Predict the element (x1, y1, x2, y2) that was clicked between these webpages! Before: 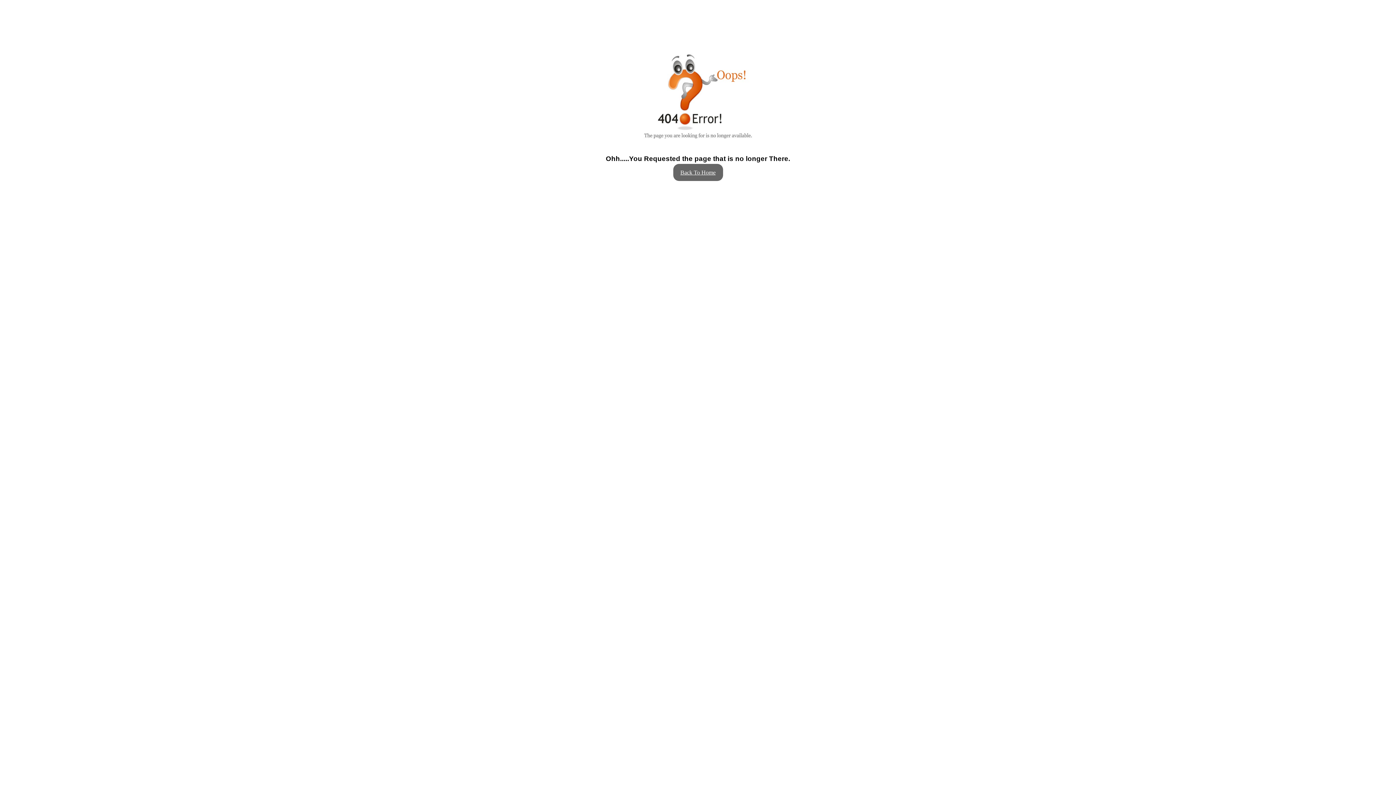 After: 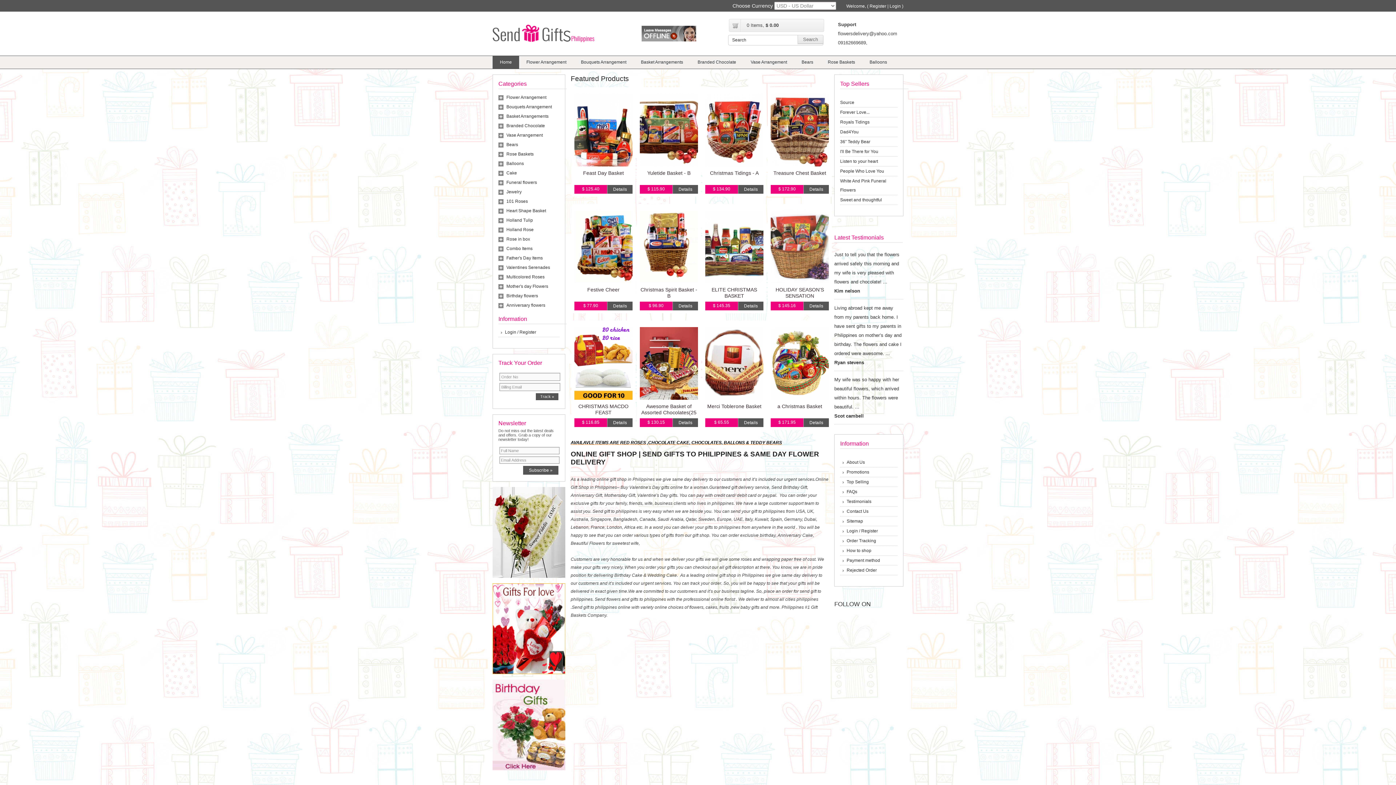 Action: bbox: (673, 164, 723, 181) label: Back To Home